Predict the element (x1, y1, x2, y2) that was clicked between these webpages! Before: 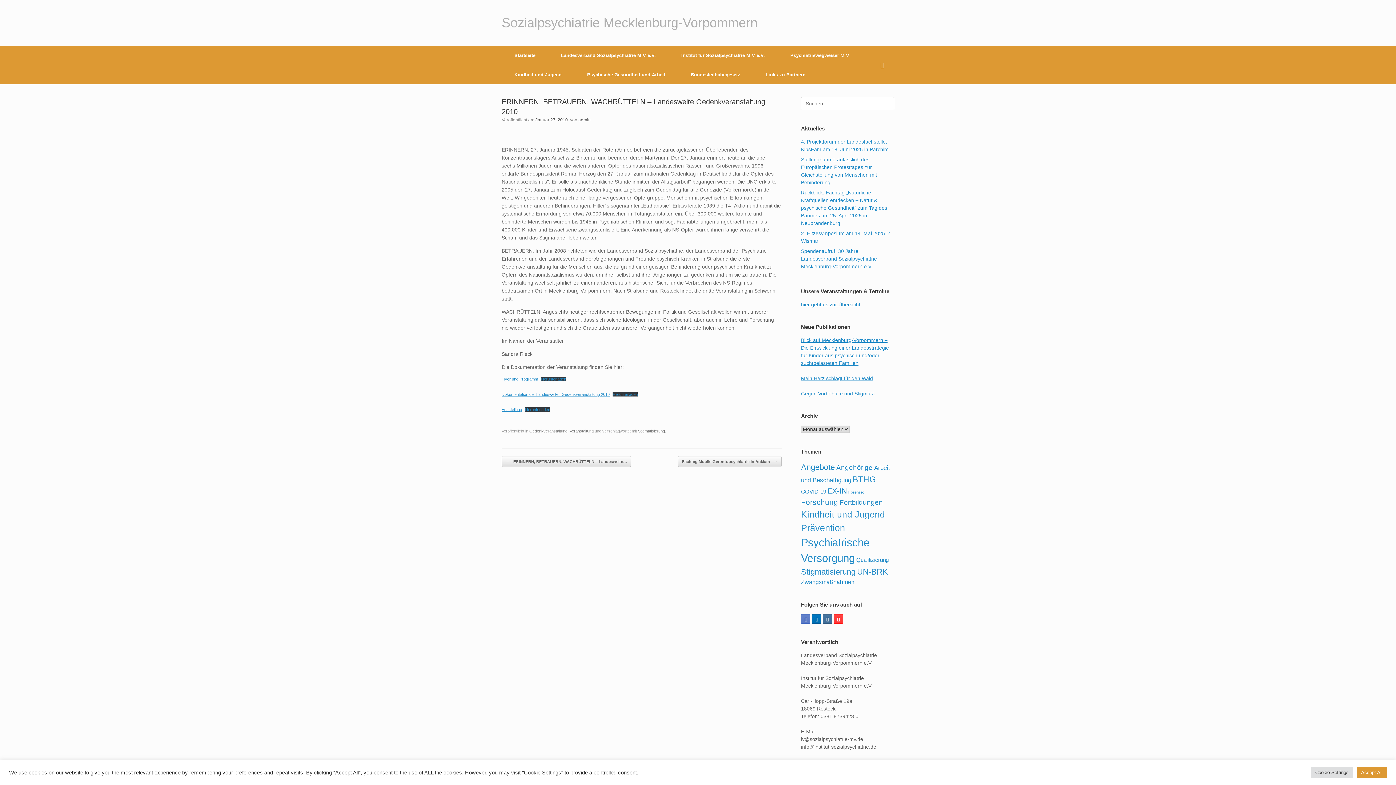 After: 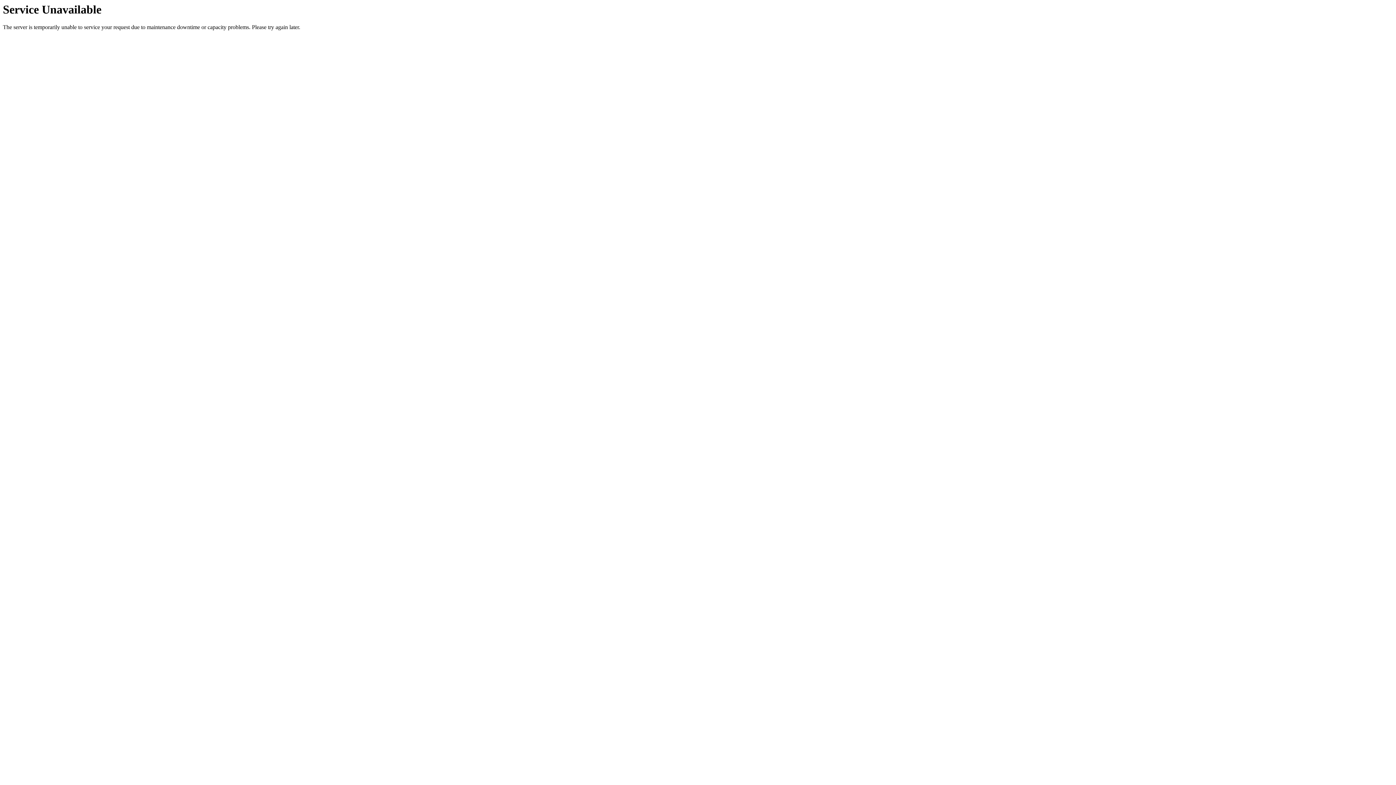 Action: label: UN-BRK (81 Einträge) bbox: (857, 567, 888, 576)